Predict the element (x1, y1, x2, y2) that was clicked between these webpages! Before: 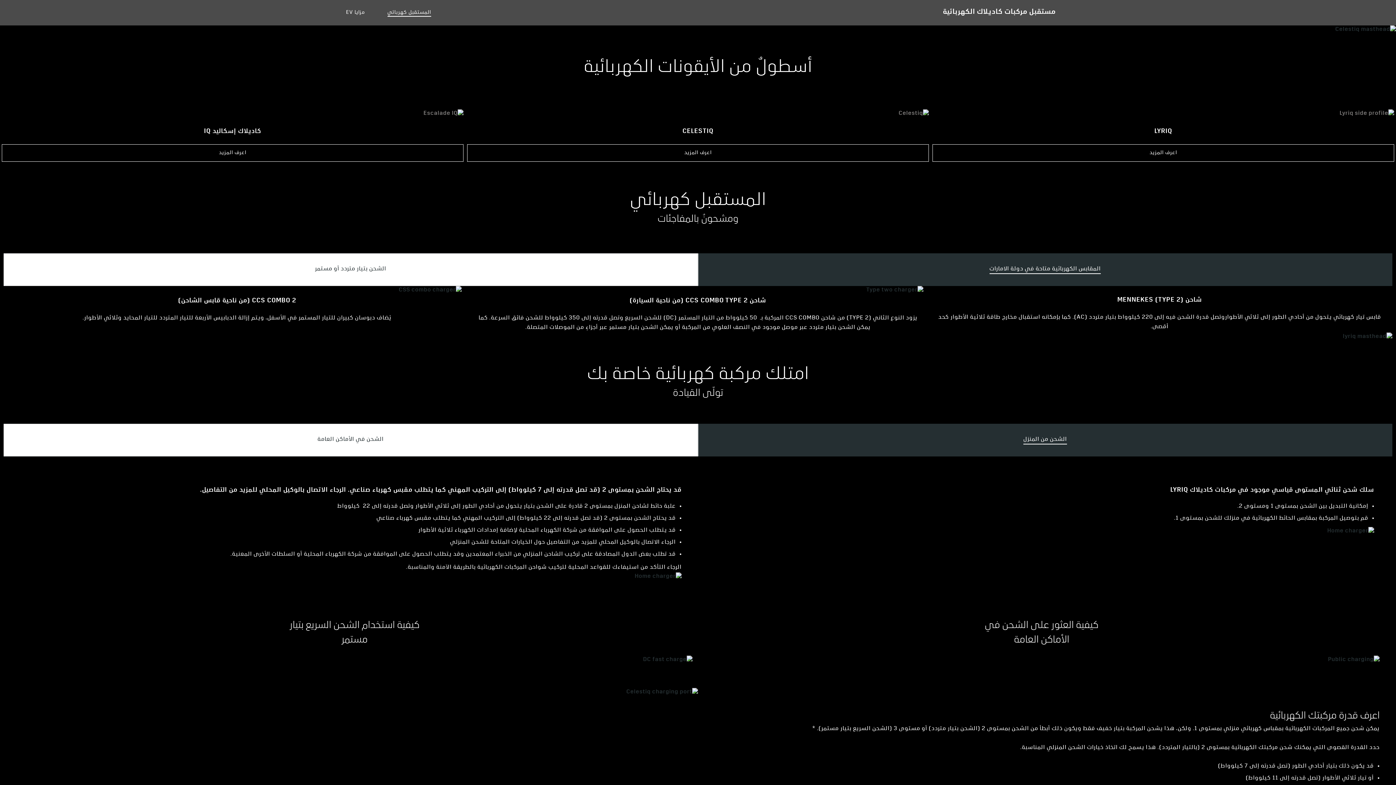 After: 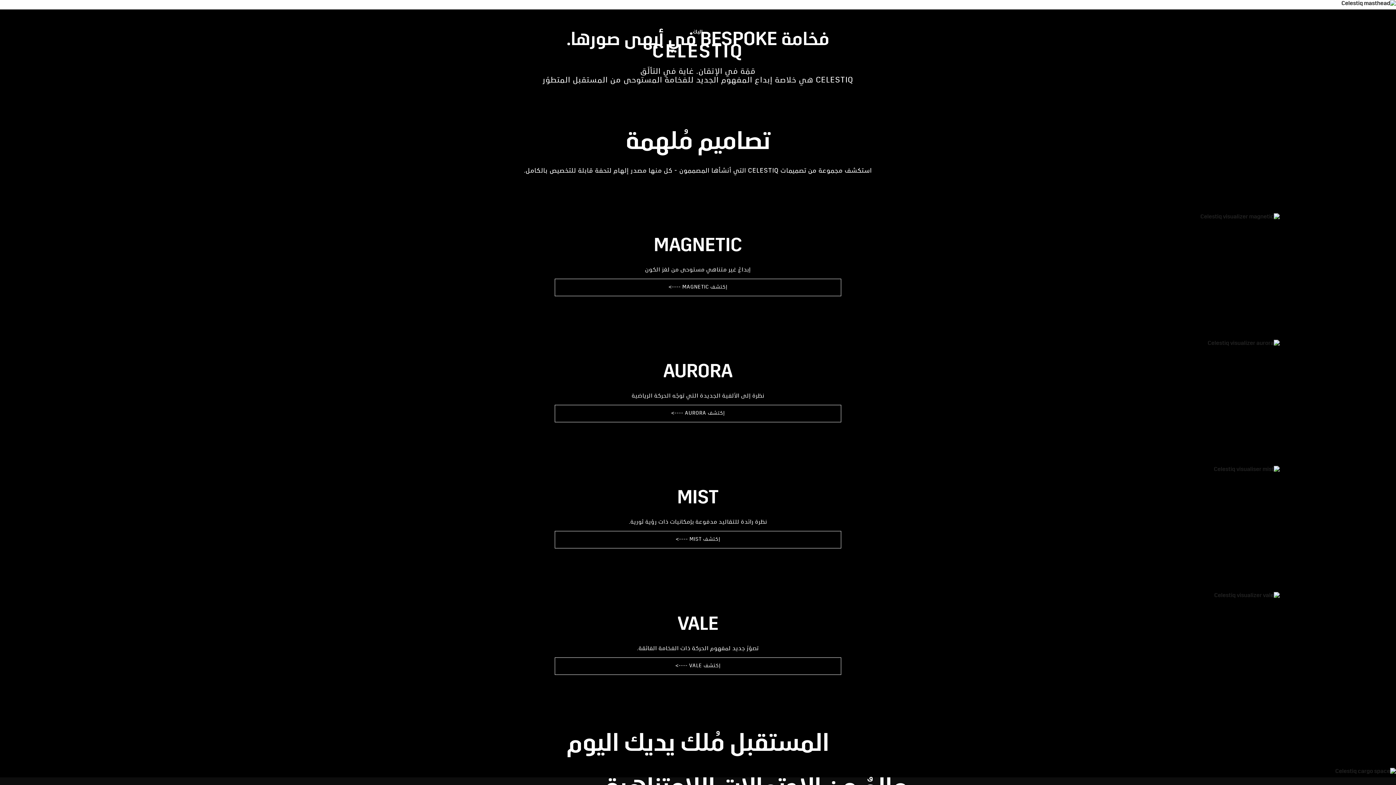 Action: bbox: (467, 144, 929, 161) label: اعرف المزيد
